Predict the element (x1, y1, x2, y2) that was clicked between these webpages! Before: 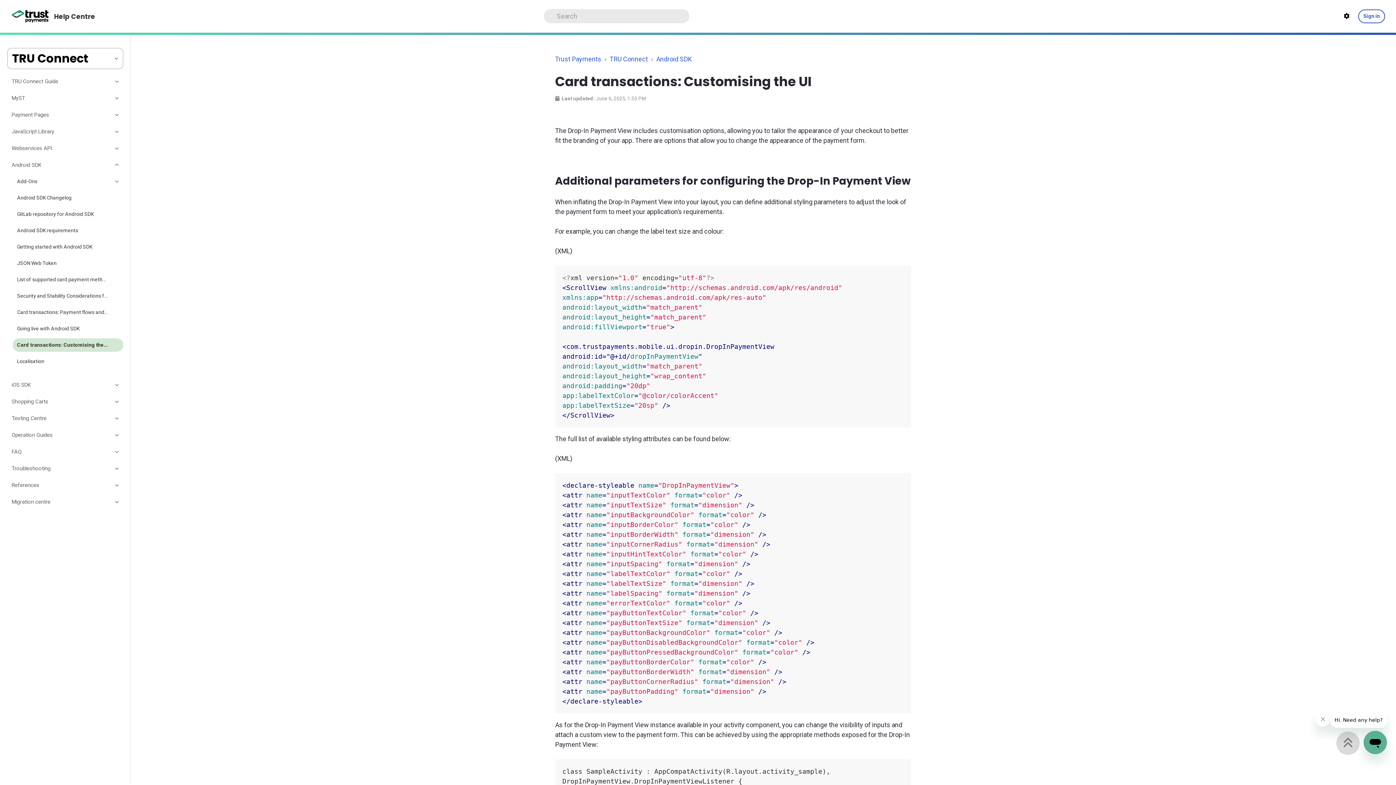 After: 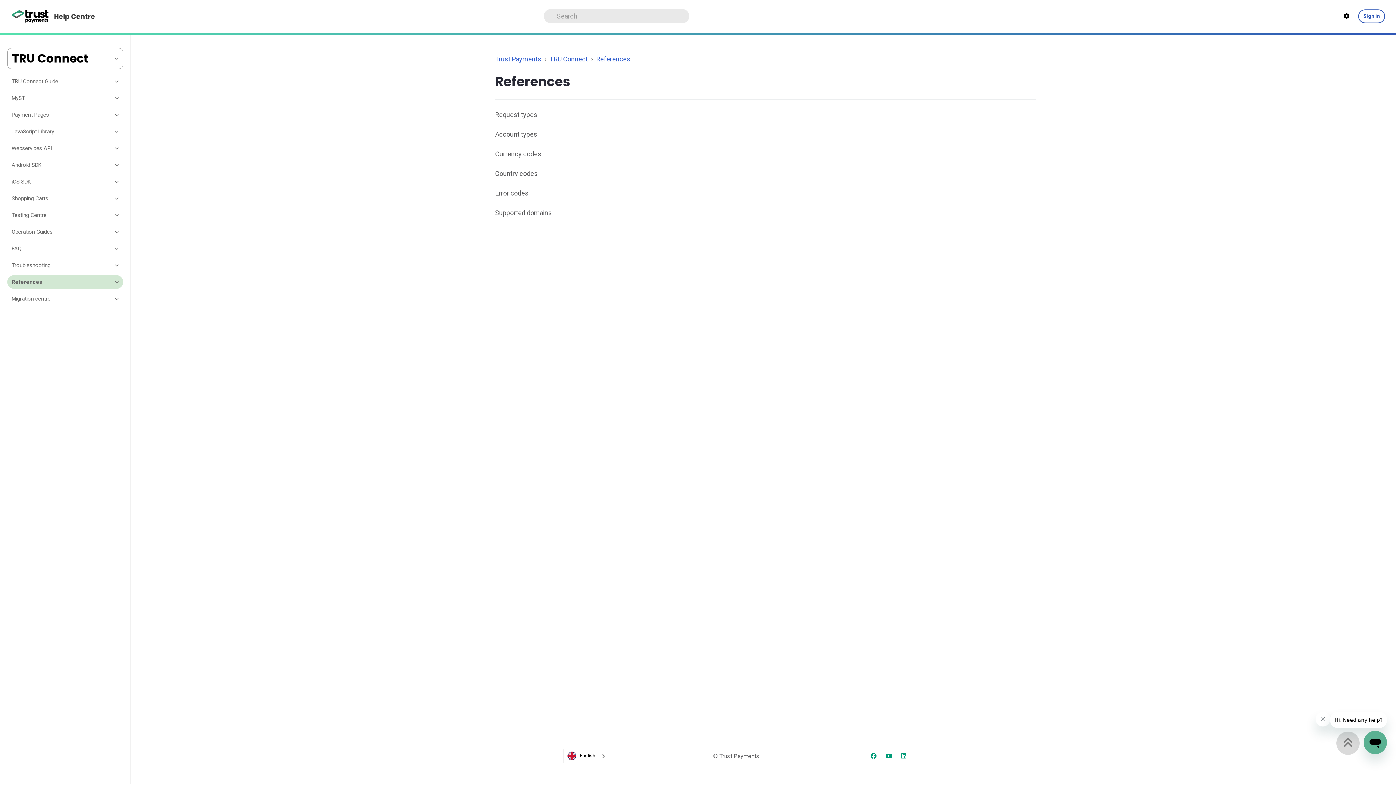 Action: label: References bbox: (7, 298, 111, 312)